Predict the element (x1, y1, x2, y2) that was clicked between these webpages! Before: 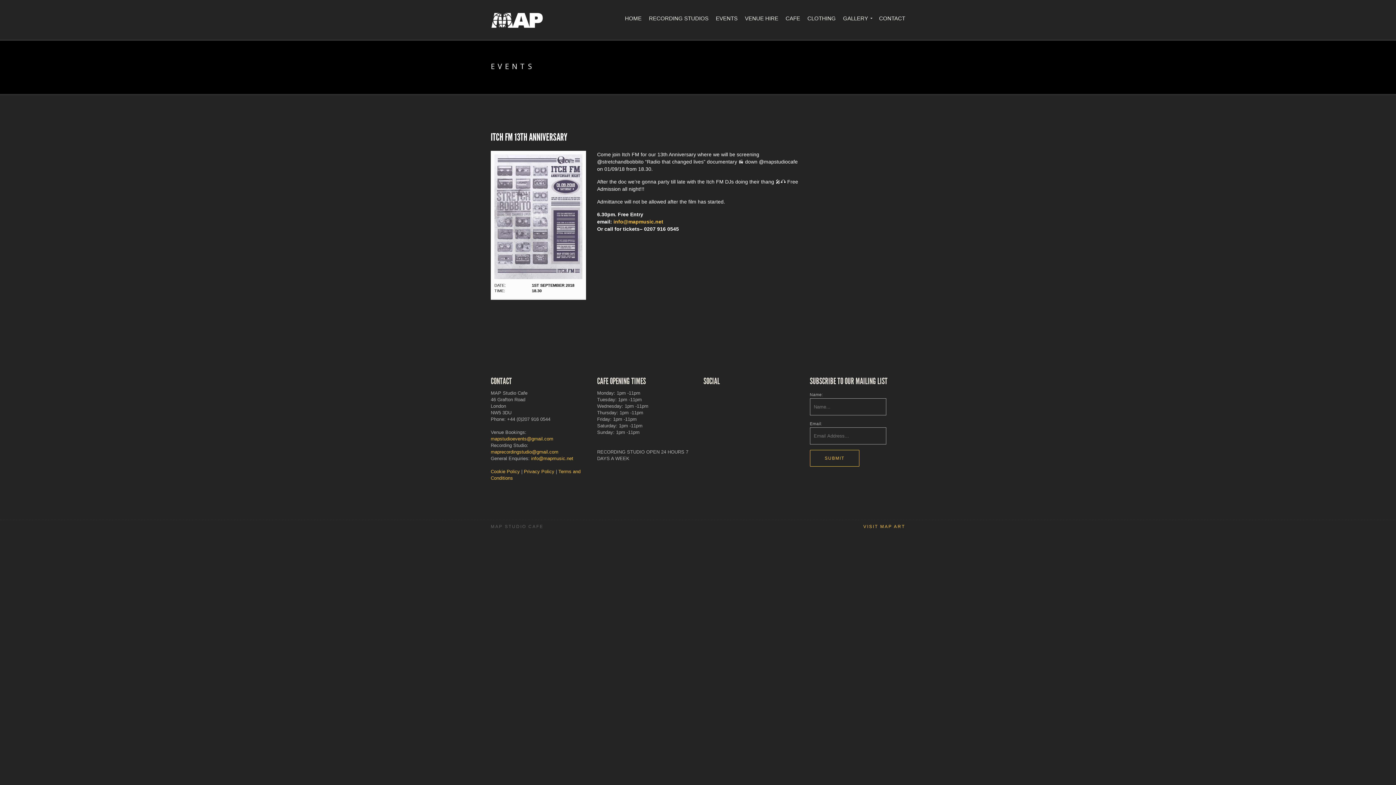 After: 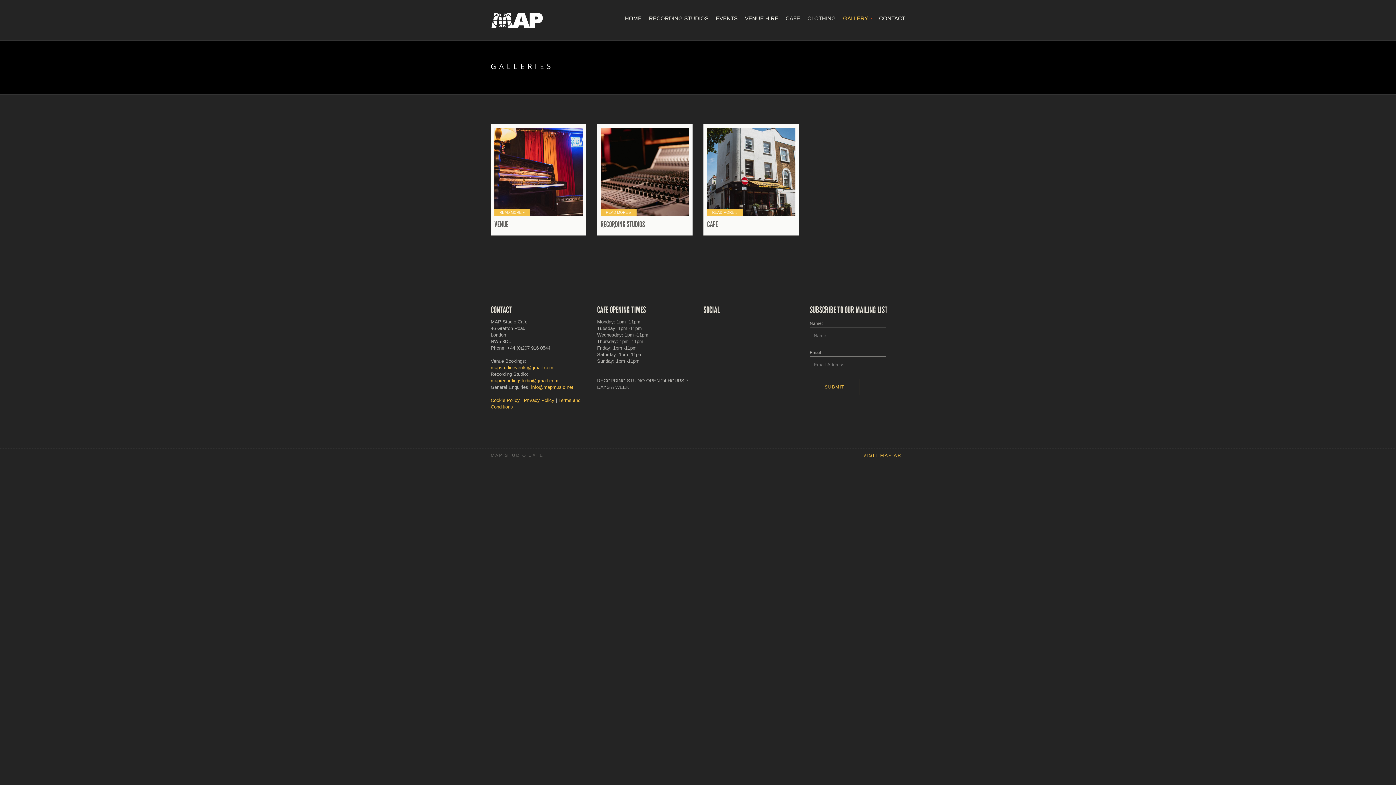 Action: bbox: (839, 14, 875, 22) label: GALLERY